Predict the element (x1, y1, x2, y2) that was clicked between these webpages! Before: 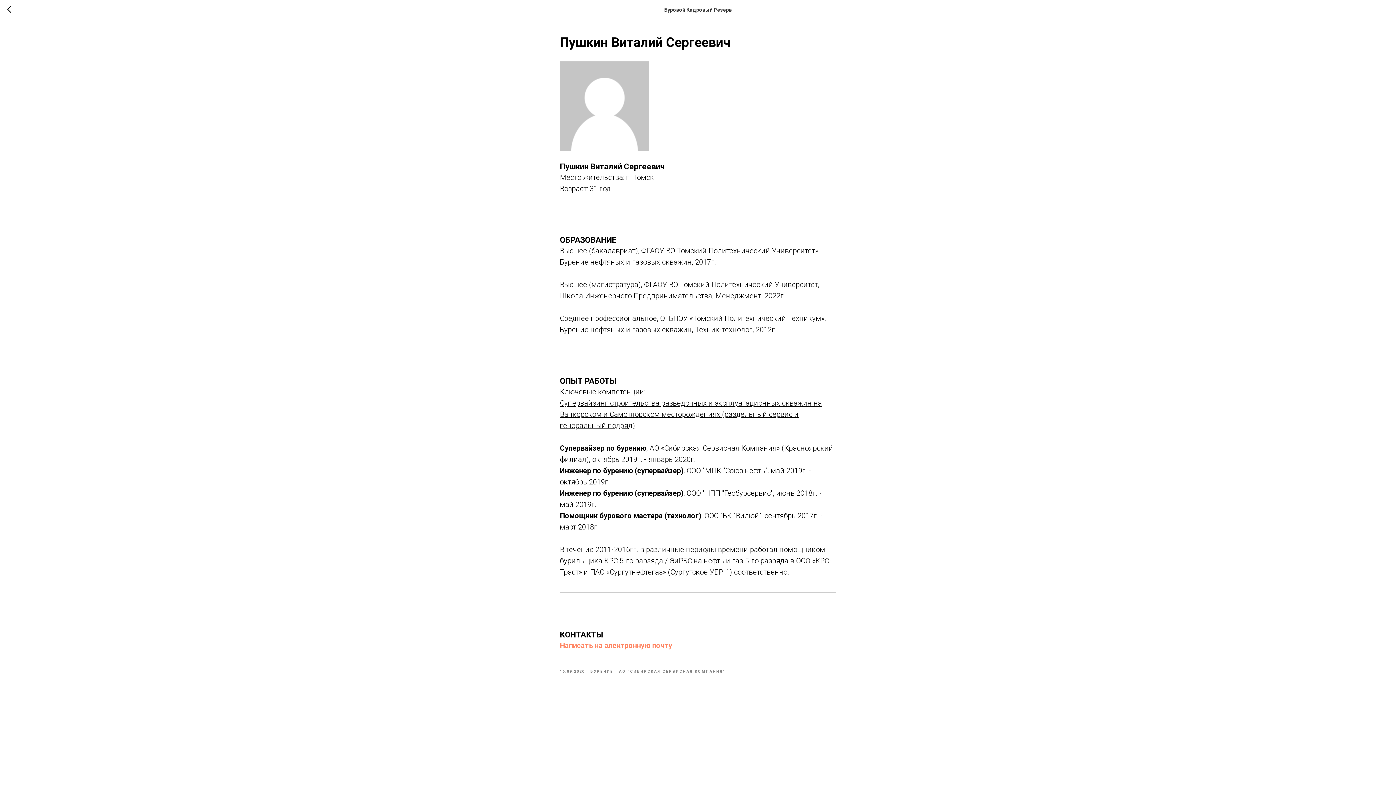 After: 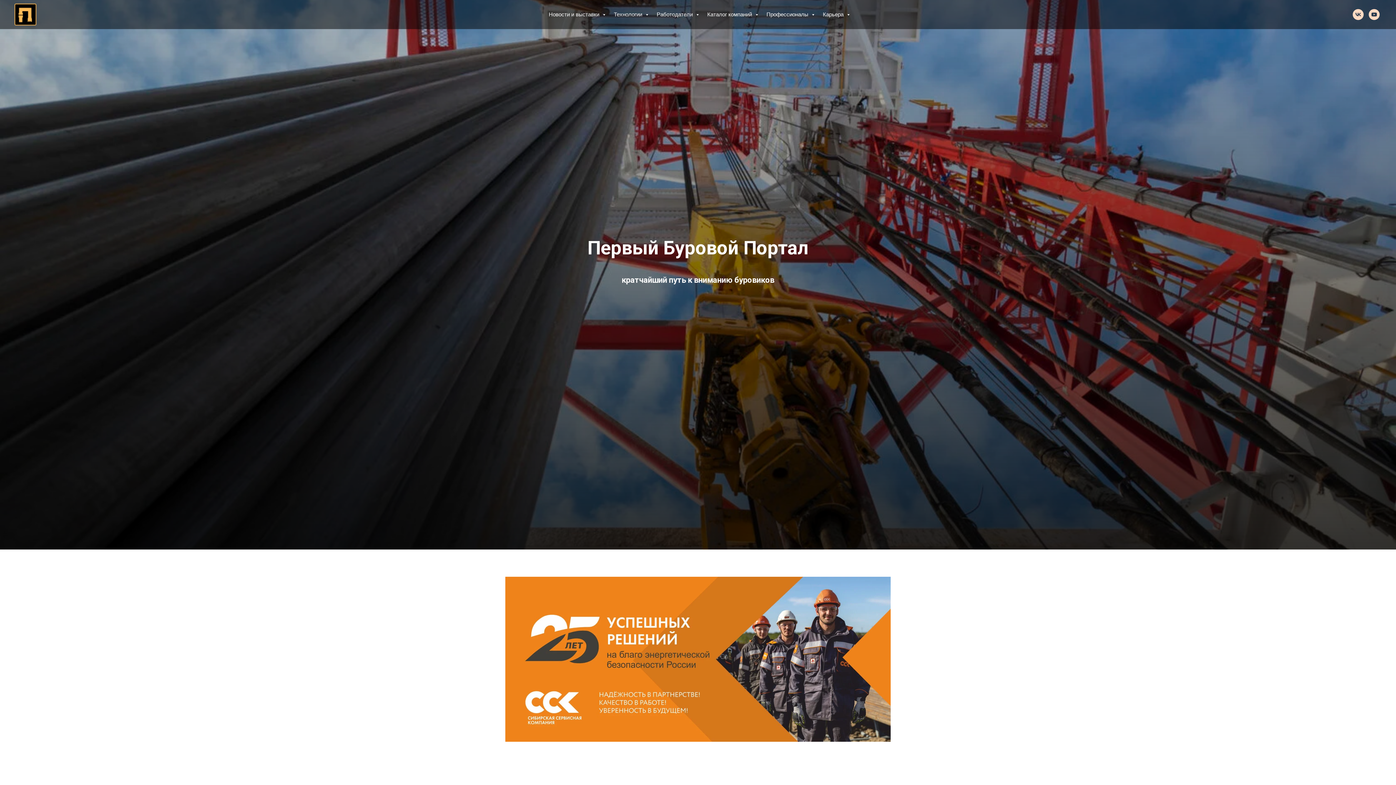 Action: label: БУРЕНИЕ bbox: (590, 668, 619, 674)